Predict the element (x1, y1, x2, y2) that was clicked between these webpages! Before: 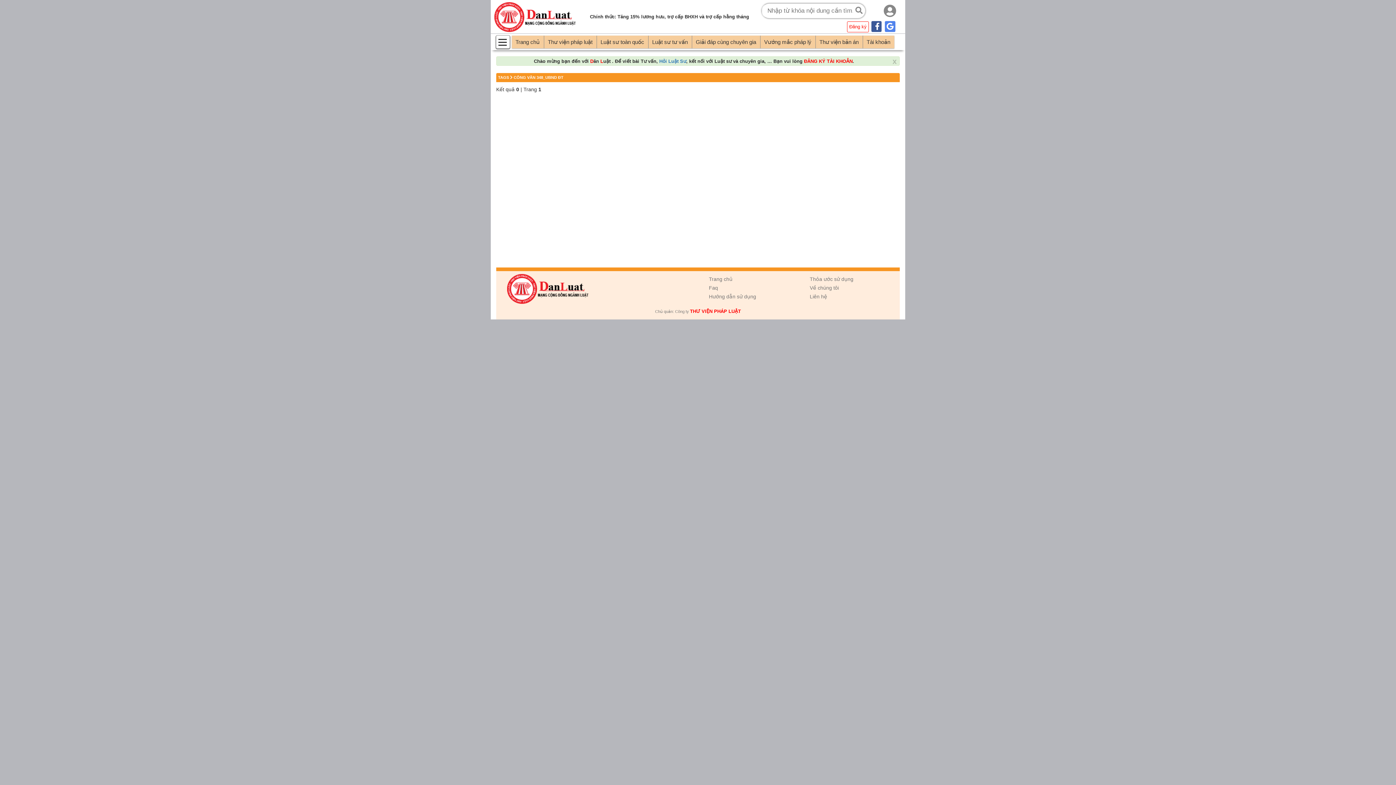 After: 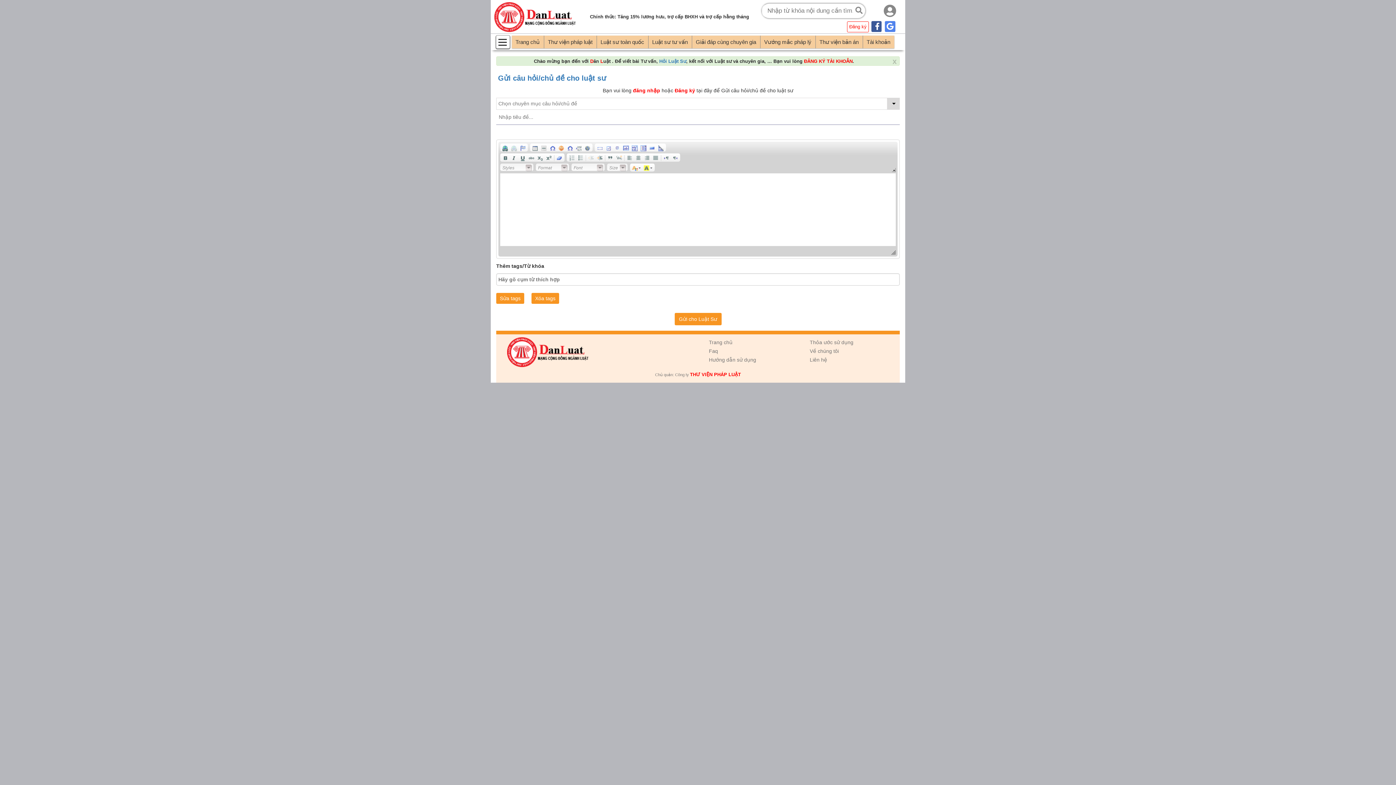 Action: bbox: (659, 58, 686, 64) label: Hỏi Luật Sư